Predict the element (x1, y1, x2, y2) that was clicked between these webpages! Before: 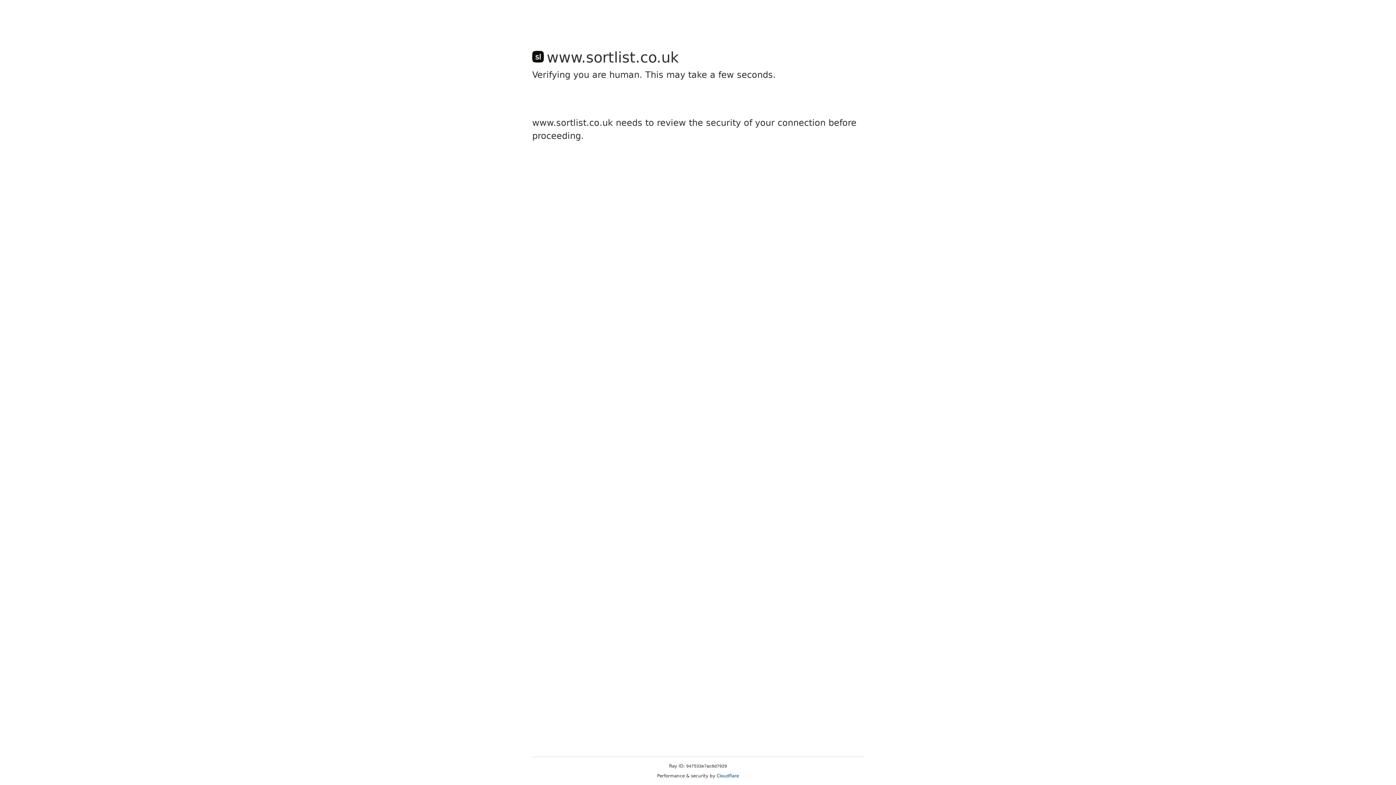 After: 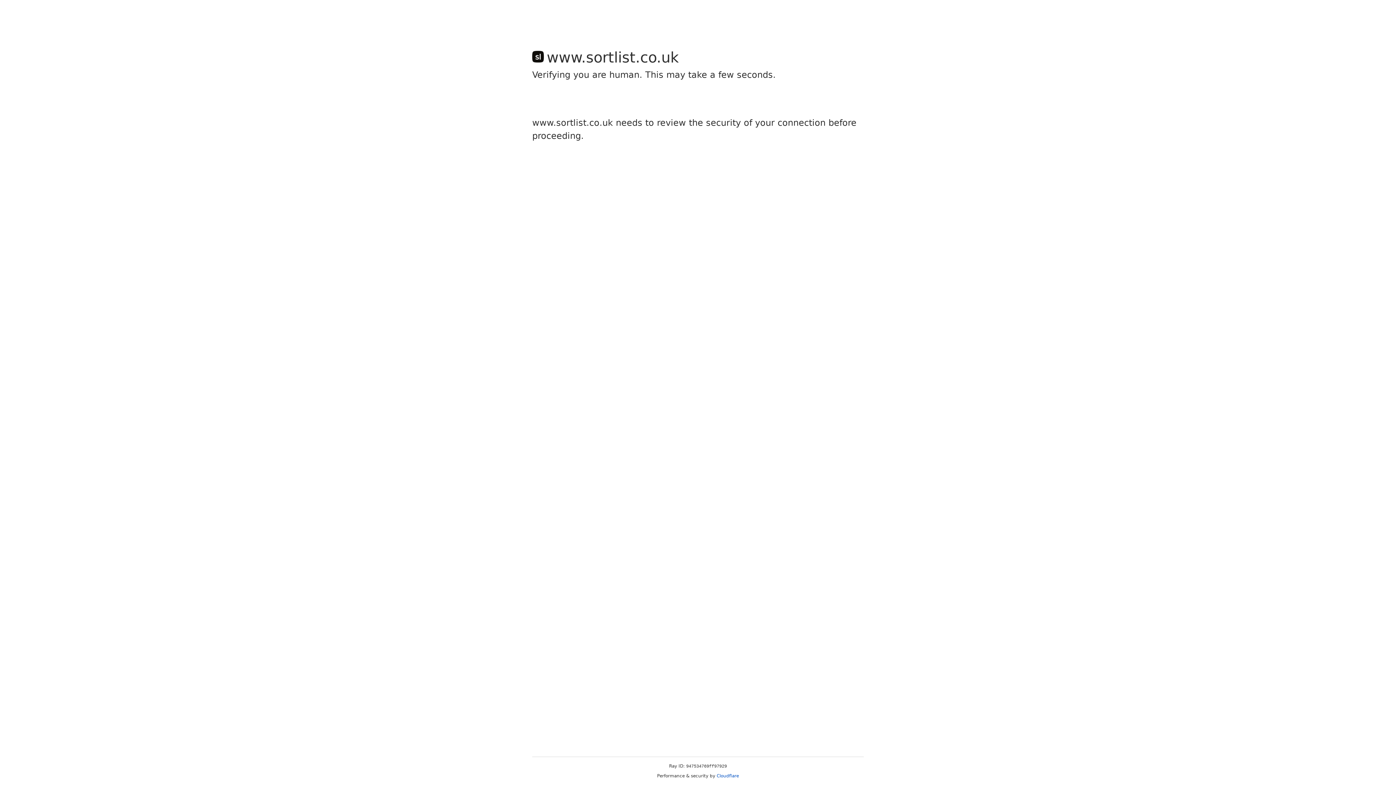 Action: label: Cloudflare bbox: (716, 773, 739, 778)